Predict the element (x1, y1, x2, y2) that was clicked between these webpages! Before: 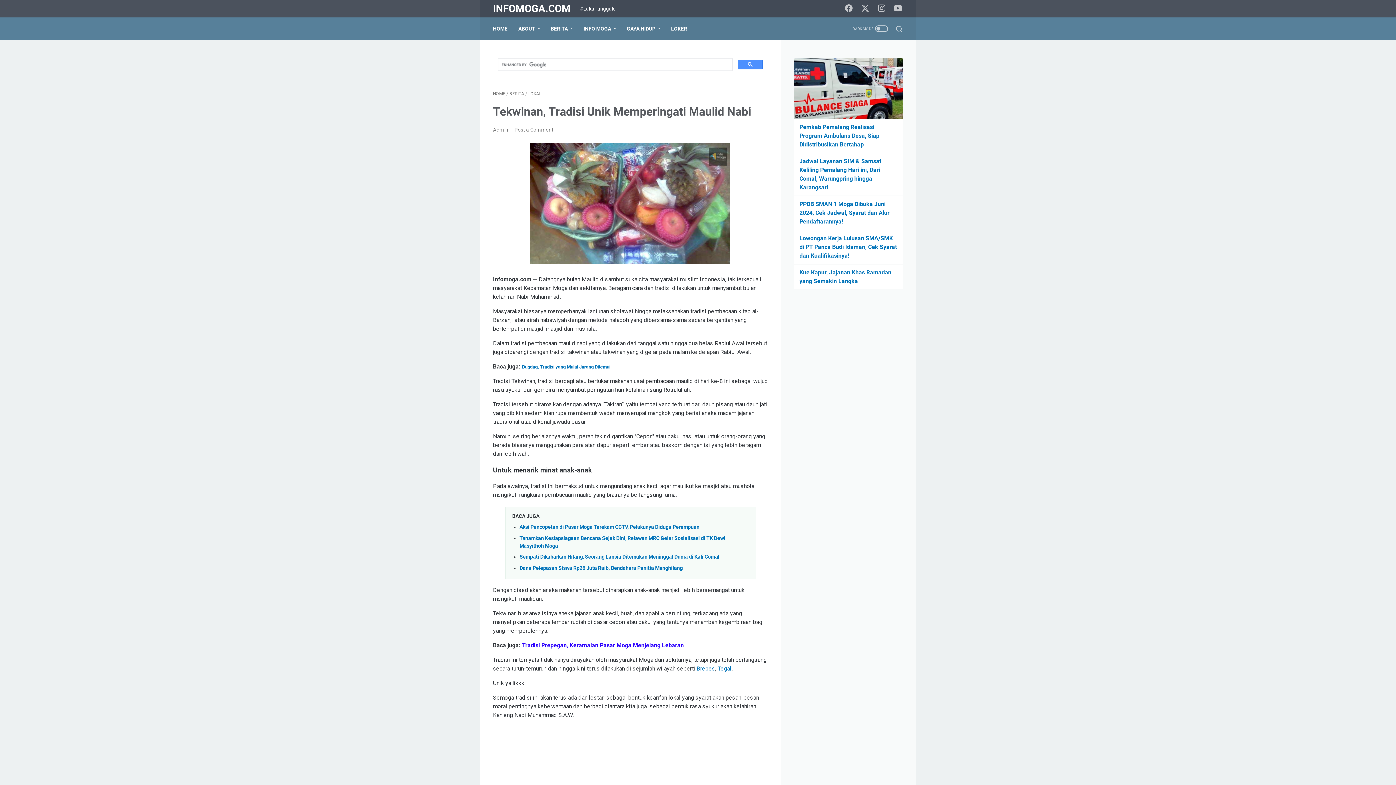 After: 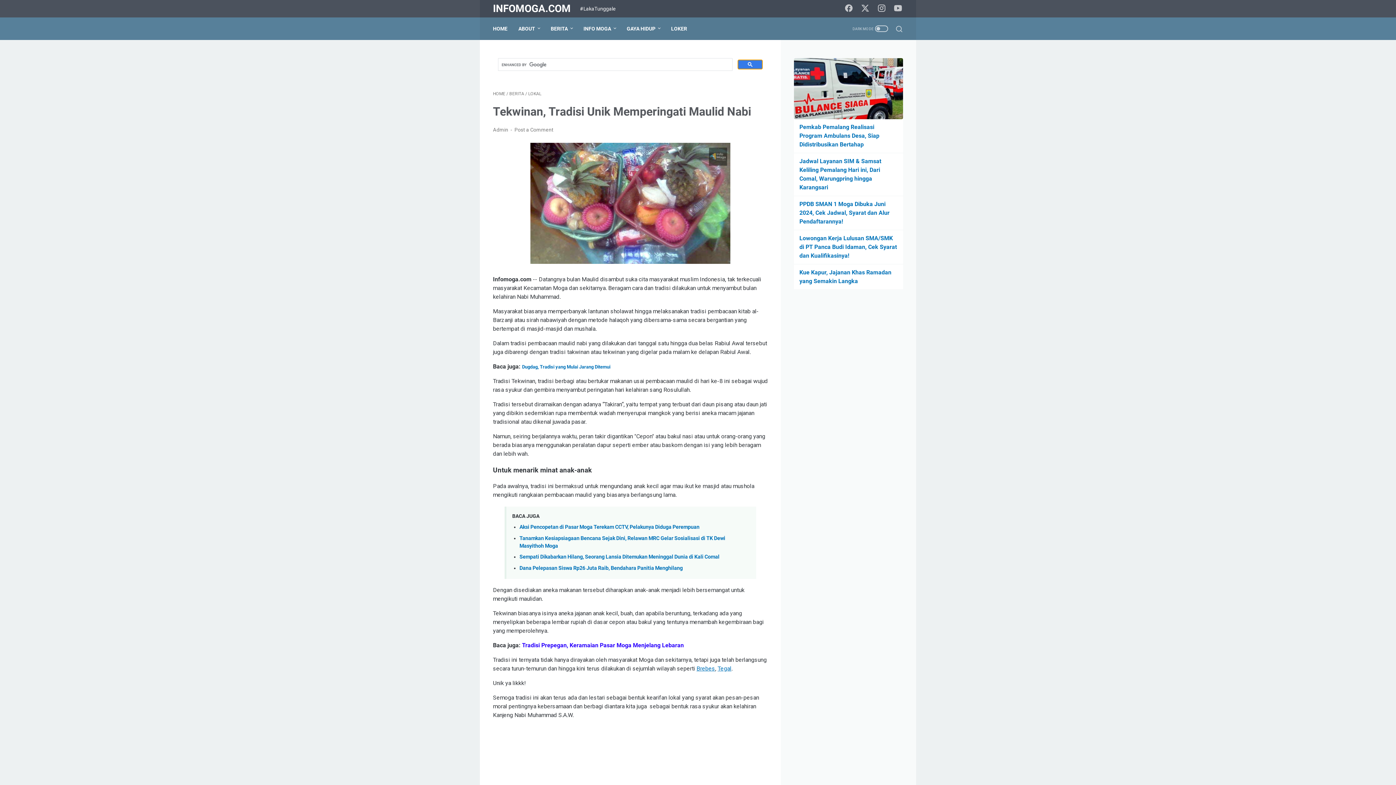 Action: bbox: (737, 59, 762, 69)